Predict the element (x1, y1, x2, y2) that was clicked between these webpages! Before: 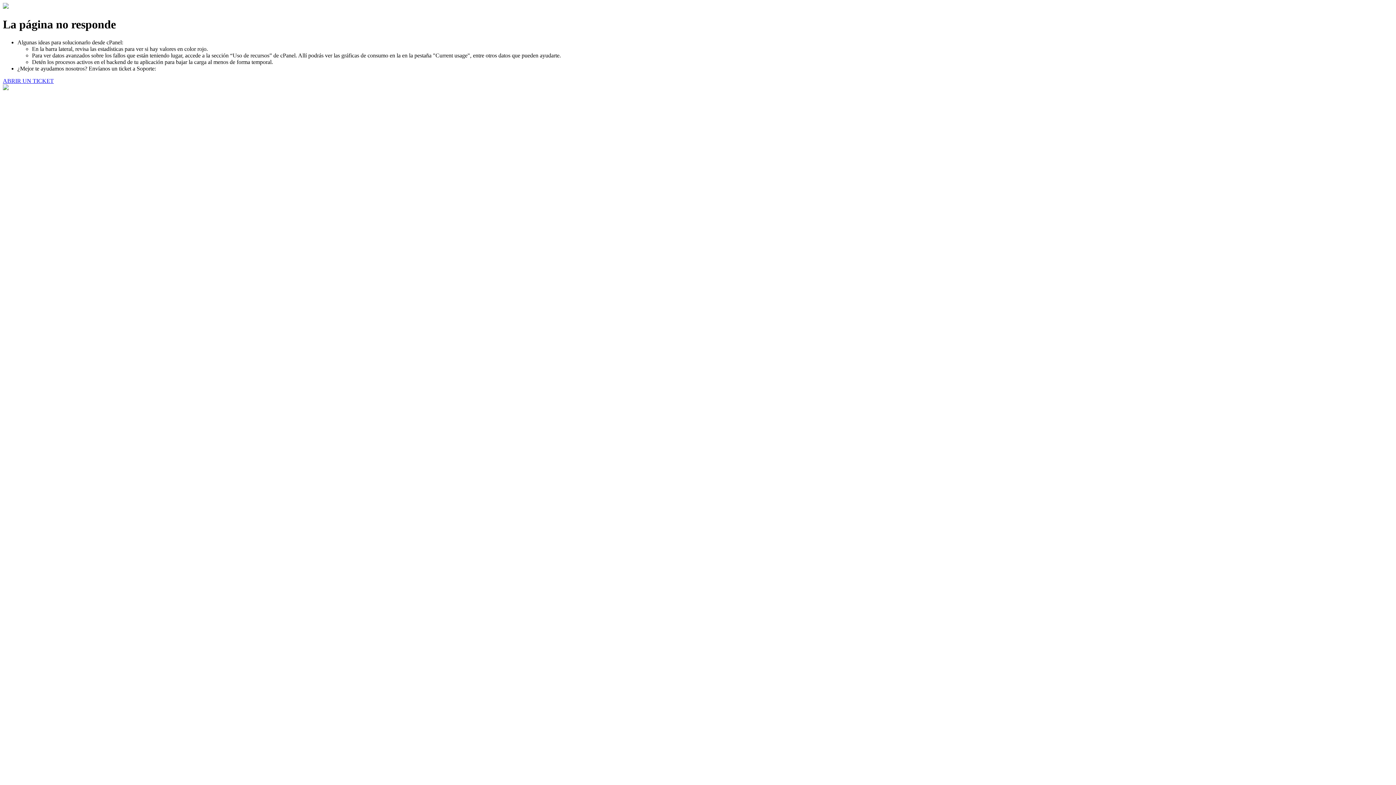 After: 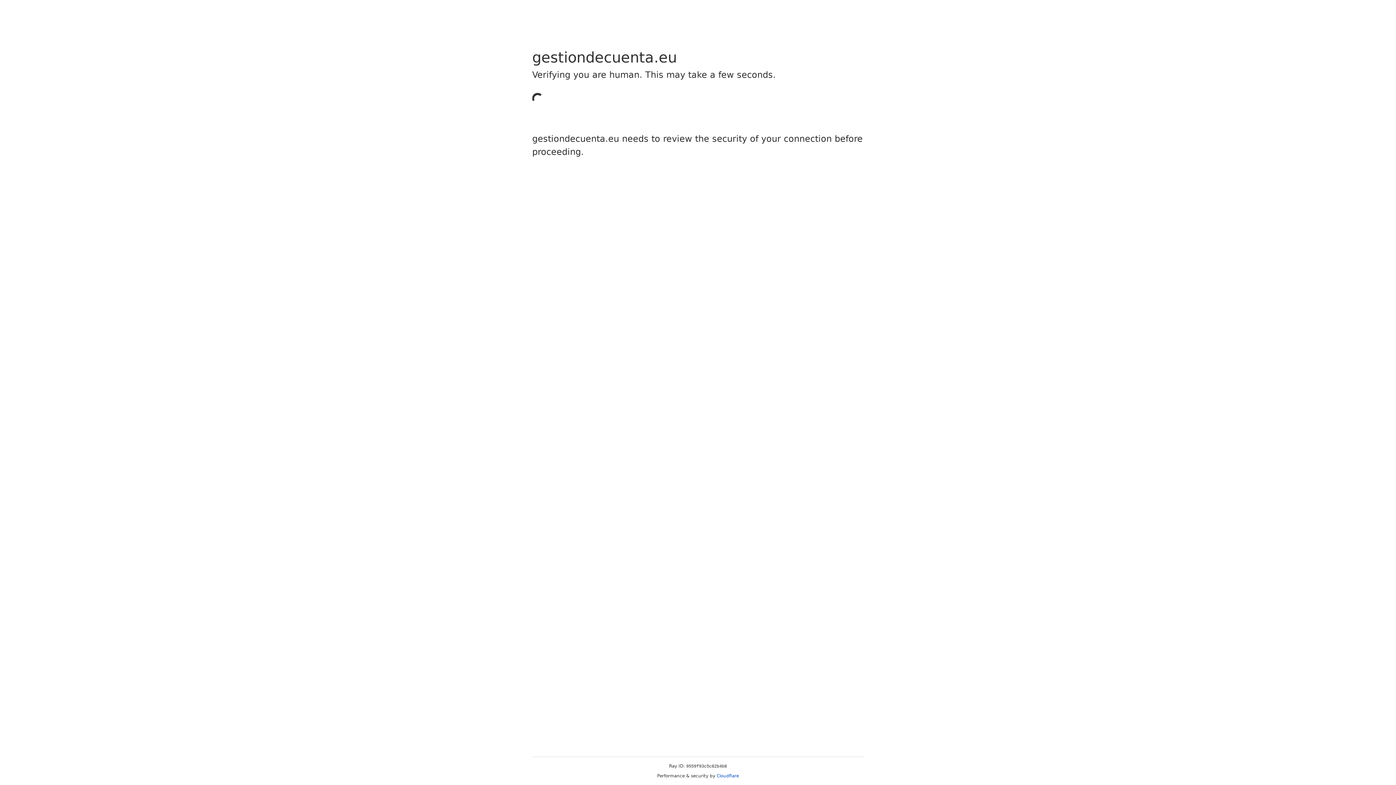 Action: bbox: (2, 77, 53, 83) label: ABRIR UN TICKET